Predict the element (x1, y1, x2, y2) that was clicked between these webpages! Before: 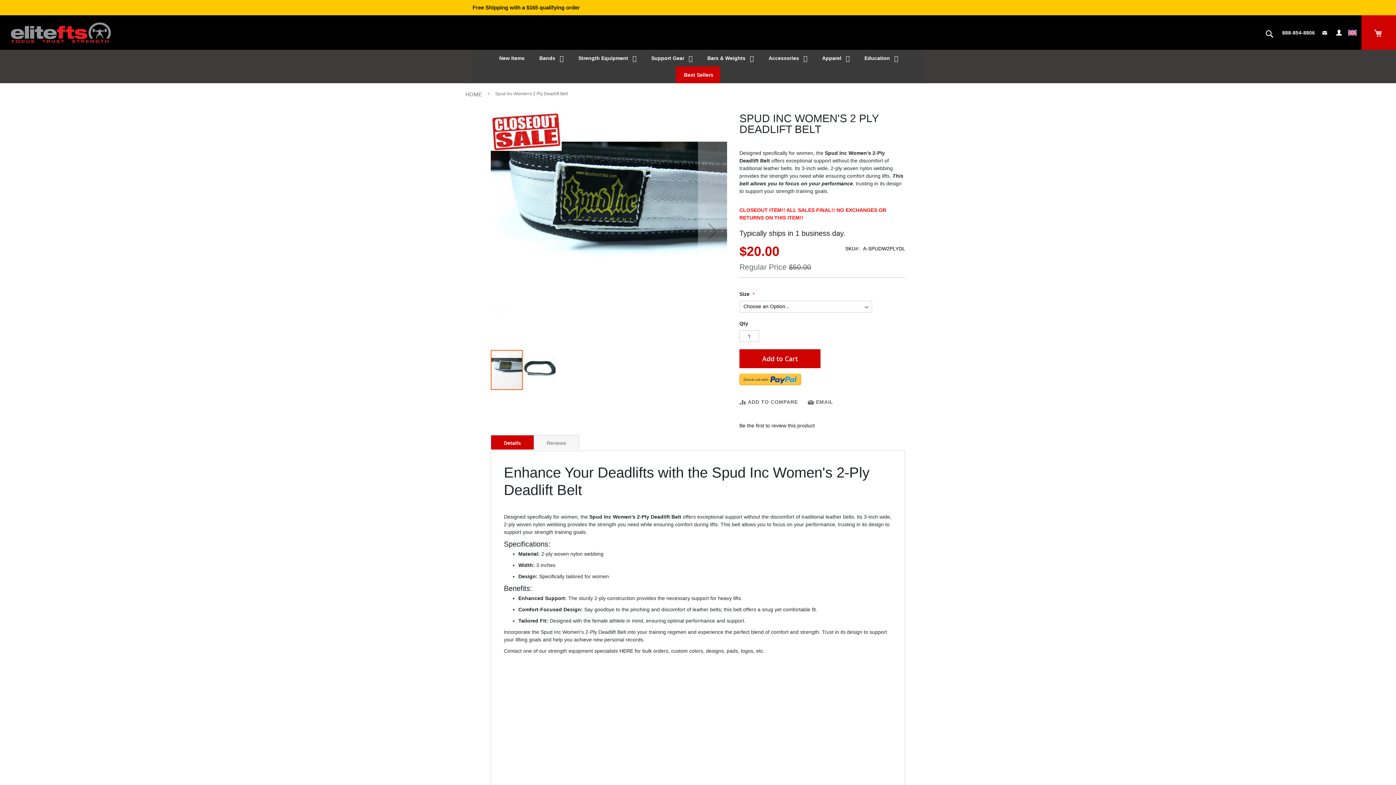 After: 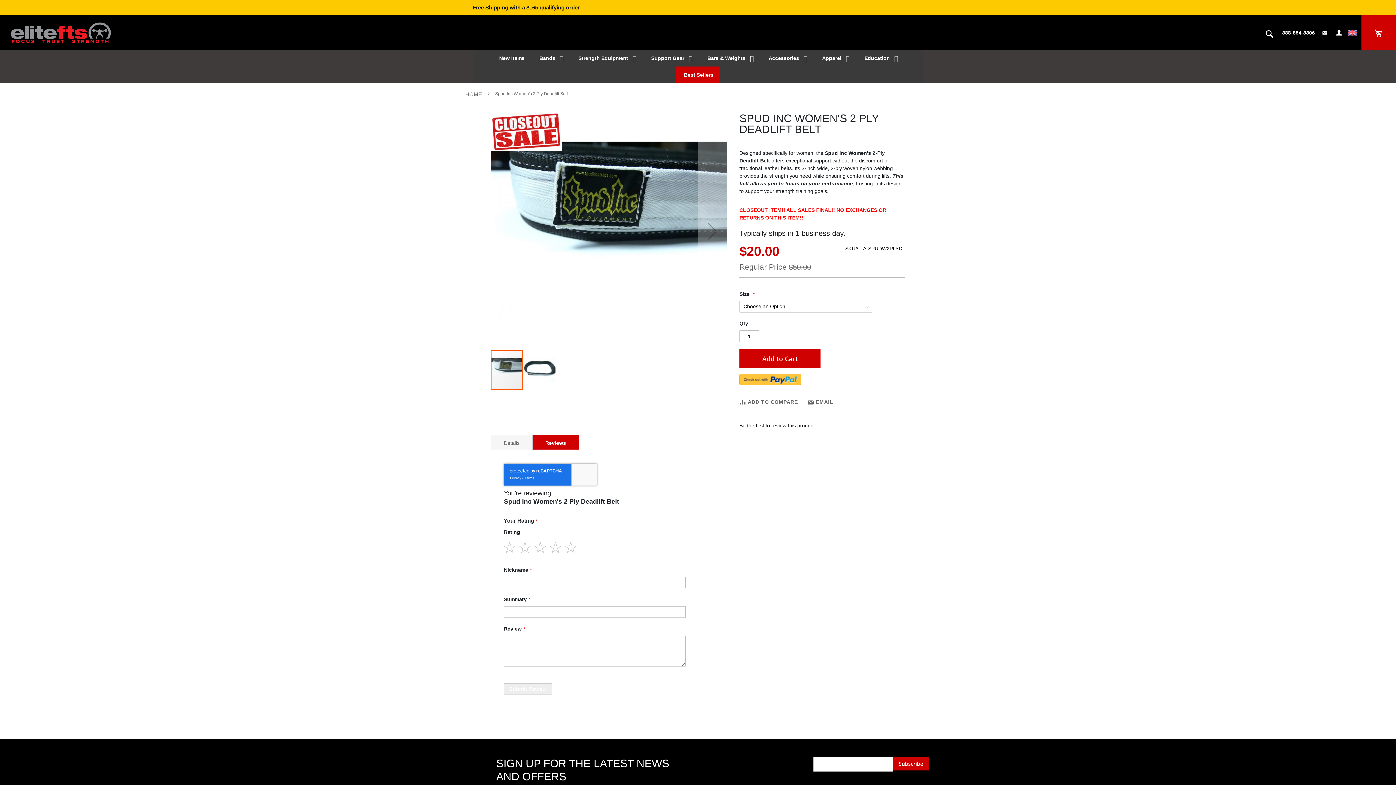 Action: bbox: (533, 435, 579, 449) label: Reviews